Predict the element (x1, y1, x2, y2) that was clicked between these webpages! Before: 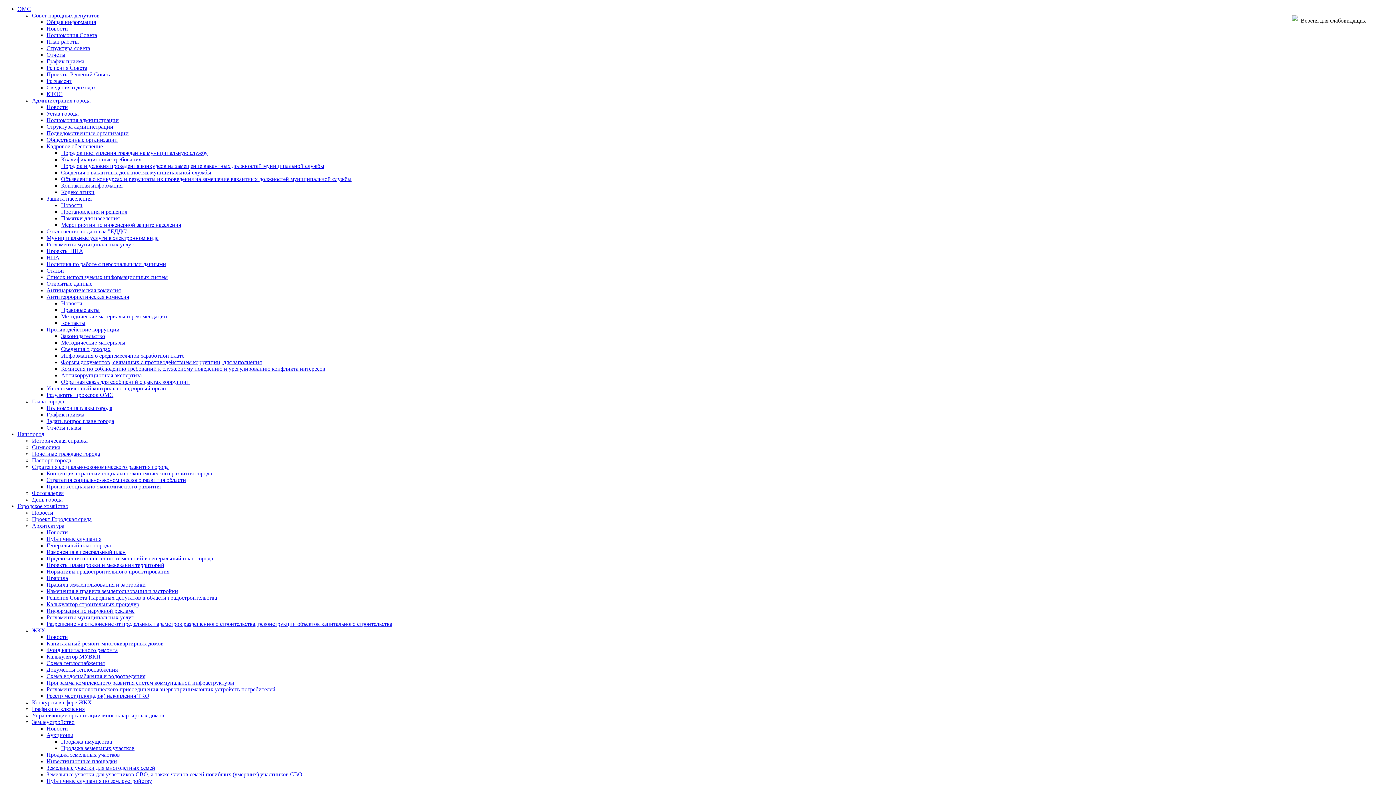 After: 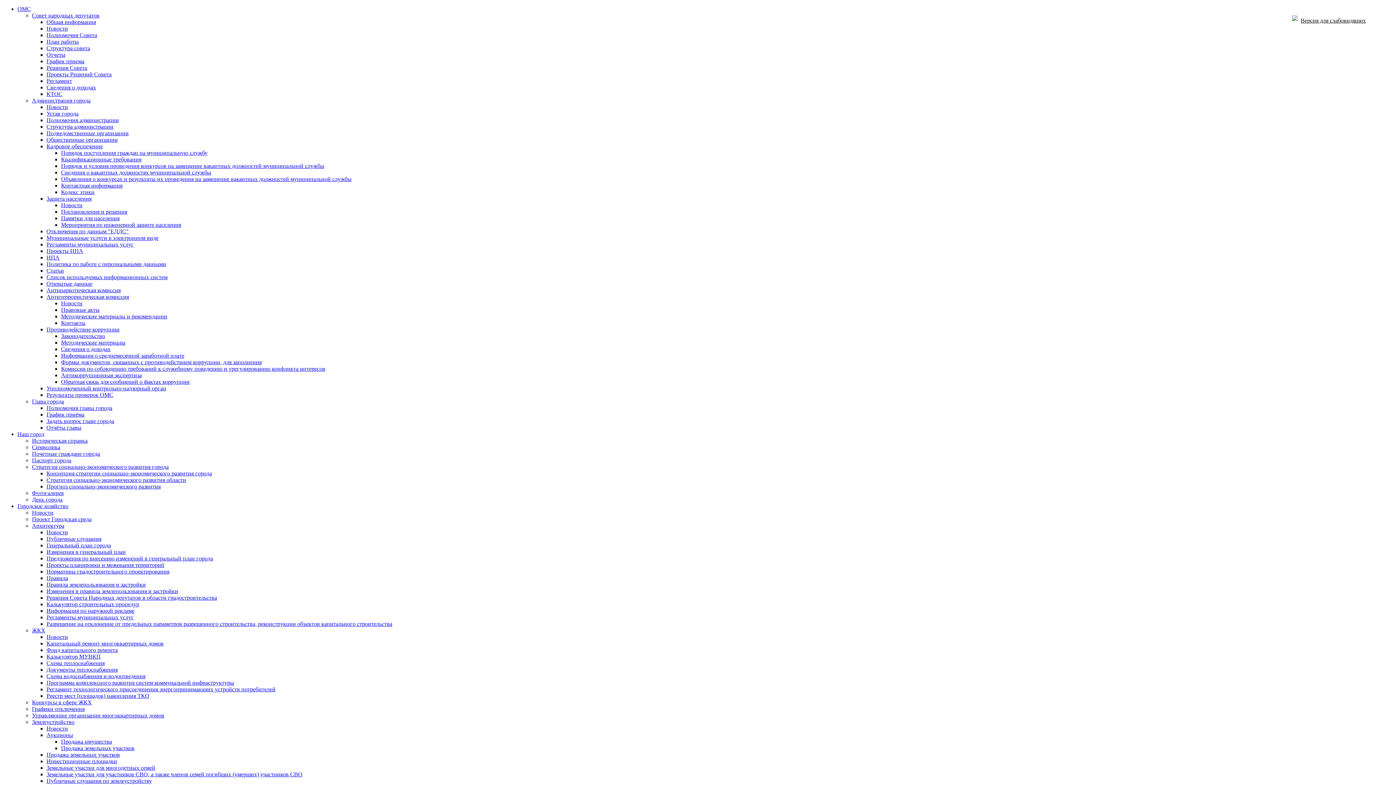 Action: bbox: (46, 732, 73, 738) label: Аукционы